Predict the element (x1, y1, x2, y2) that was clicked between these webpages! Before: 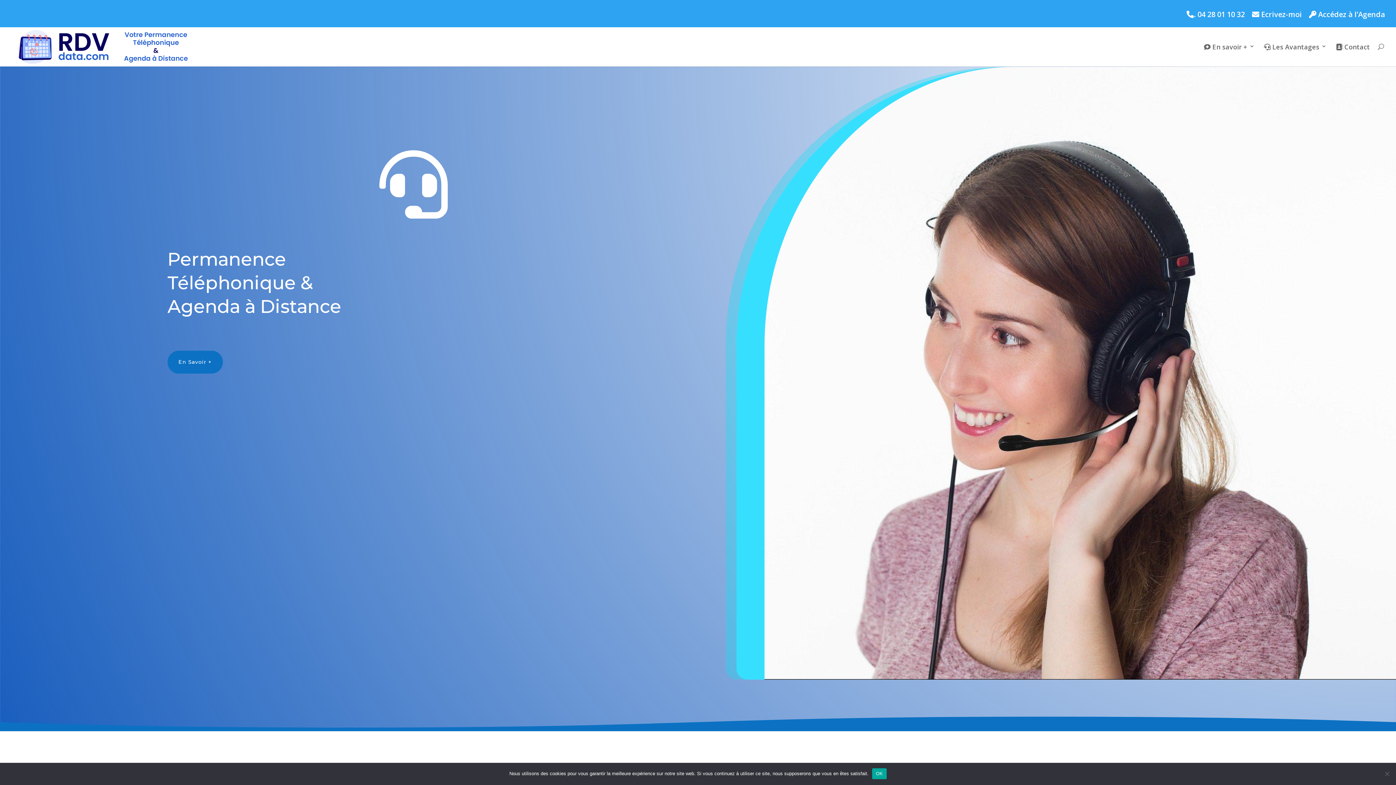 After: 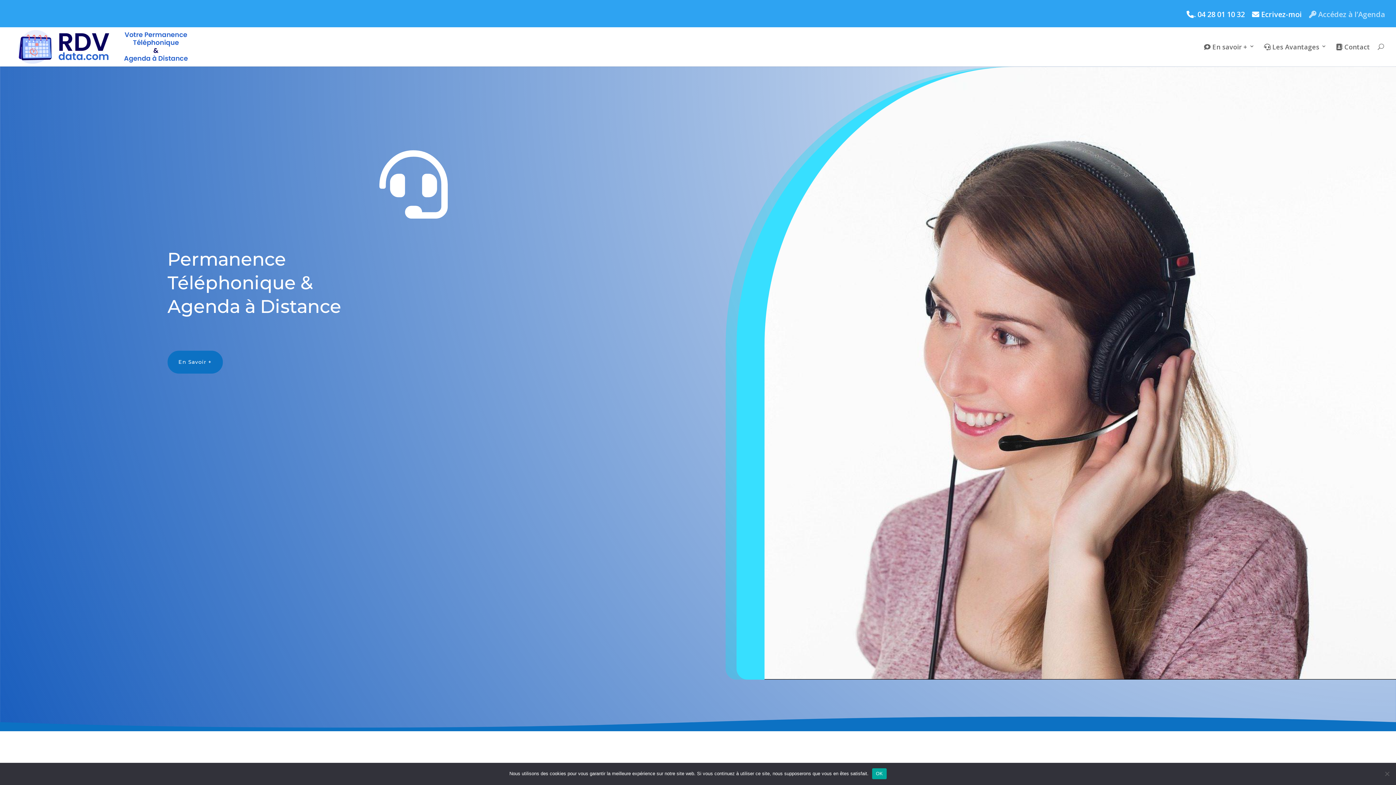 Action: bbox: (1309, 10, 1385, 23) label:  Accédez à l’Agenda